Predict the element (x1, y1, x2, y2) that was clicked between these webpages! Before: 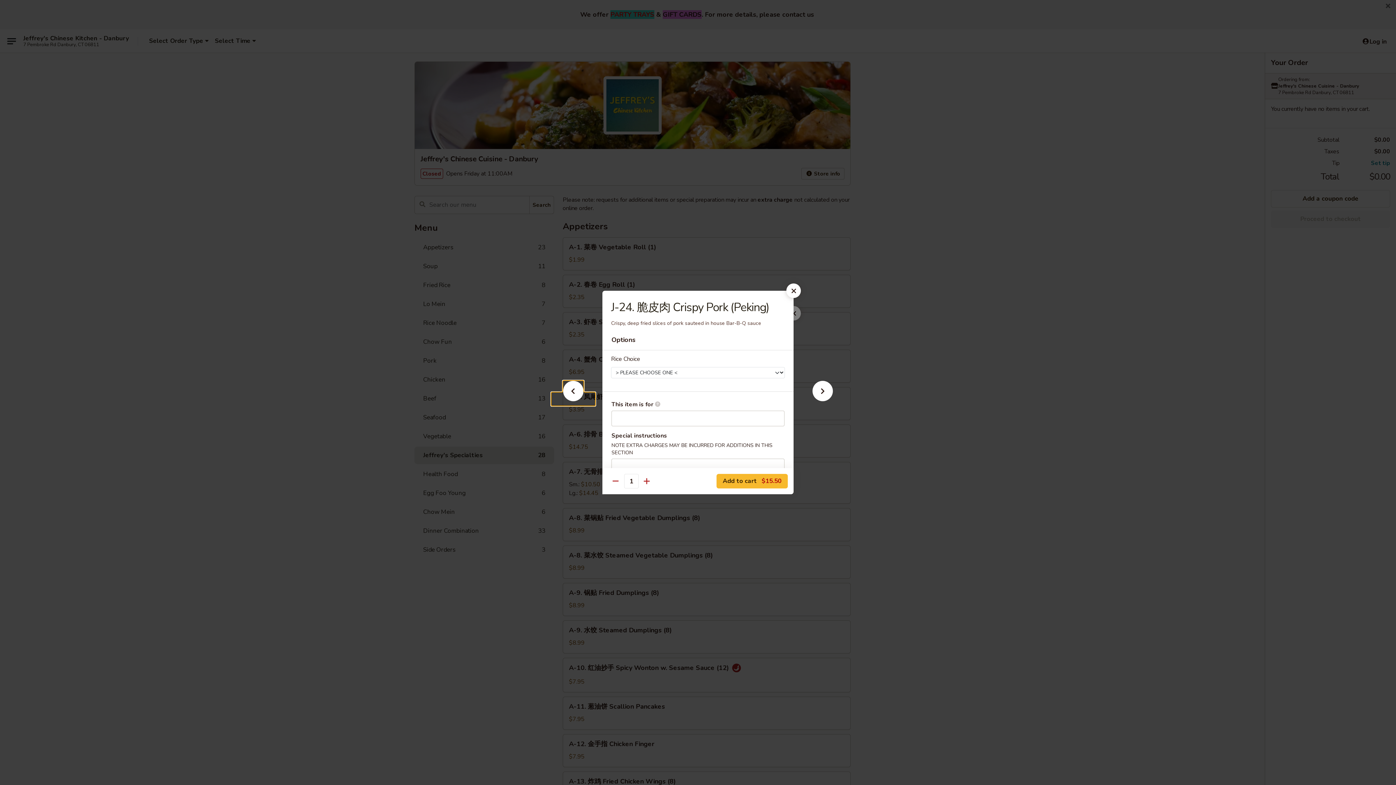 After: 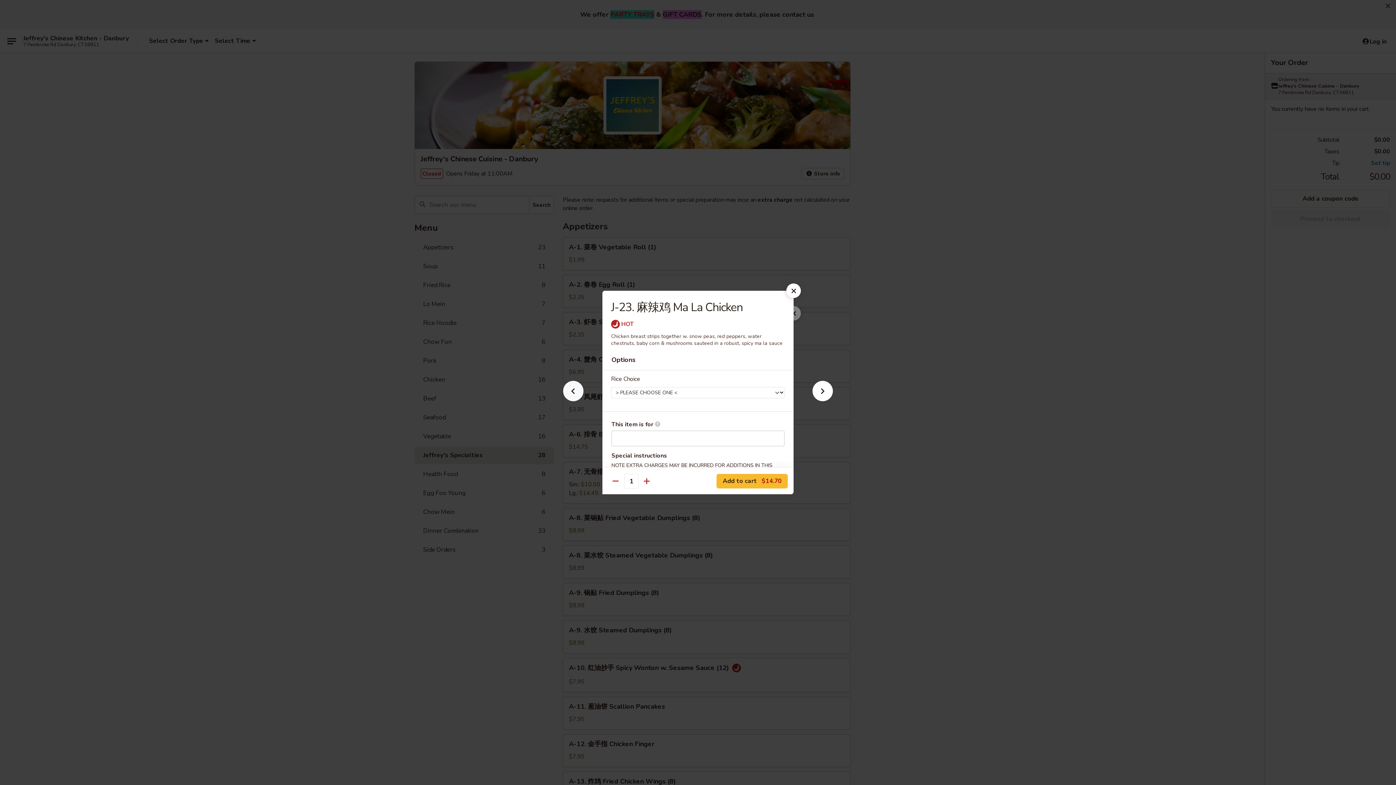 Action: bbox: (551, 392, 595, 405)